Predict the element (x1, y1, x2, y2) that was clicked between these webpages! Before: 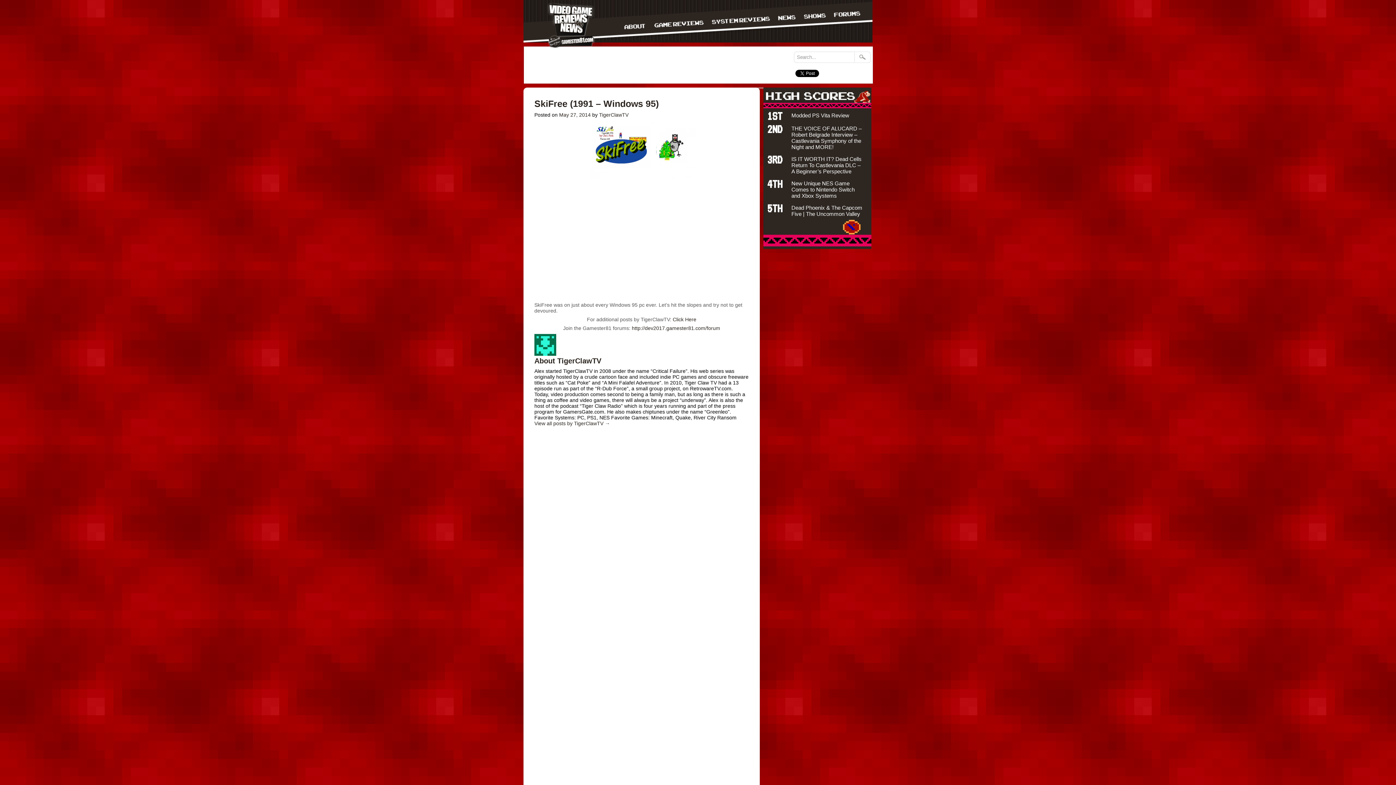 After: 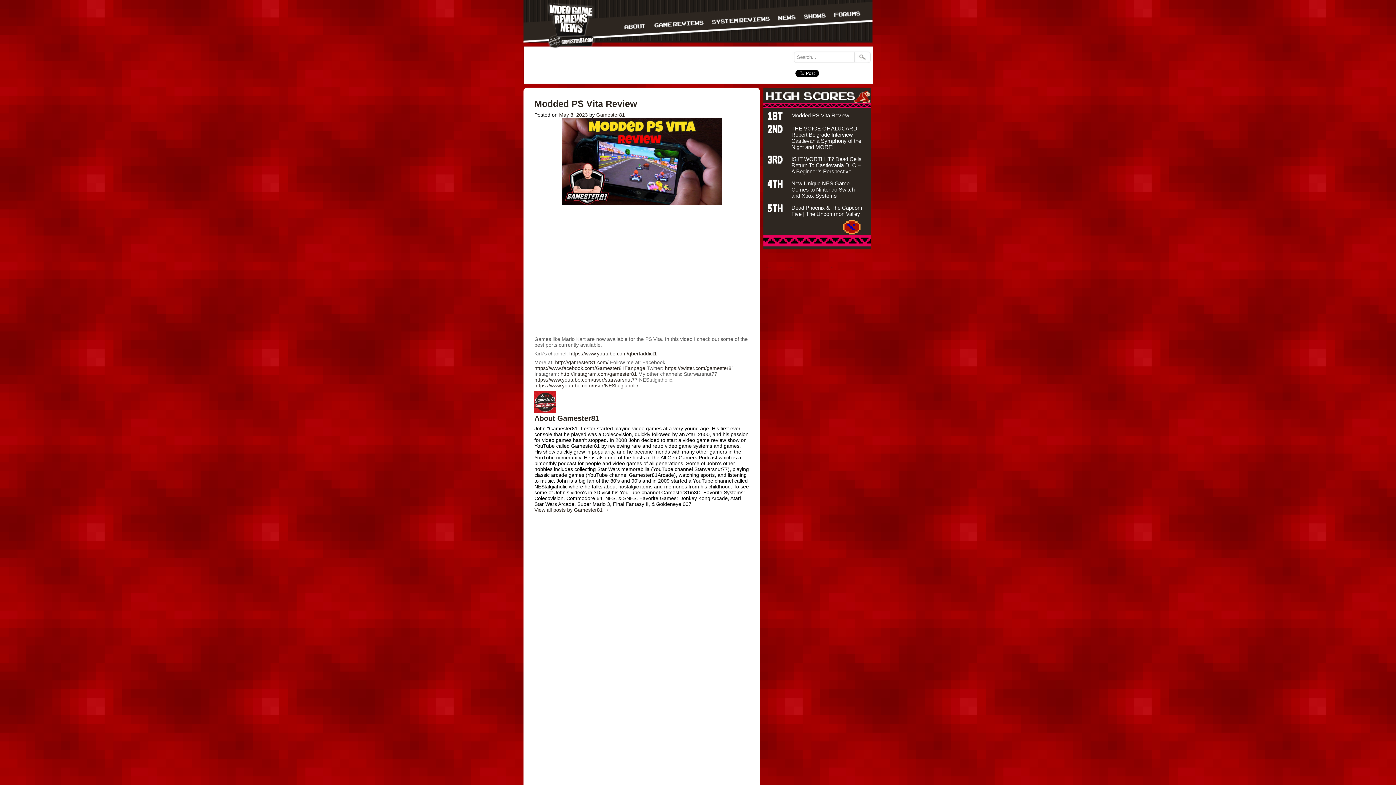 Action: label: Modded PS Vita Review bbox: (791, 112, 849, 118)